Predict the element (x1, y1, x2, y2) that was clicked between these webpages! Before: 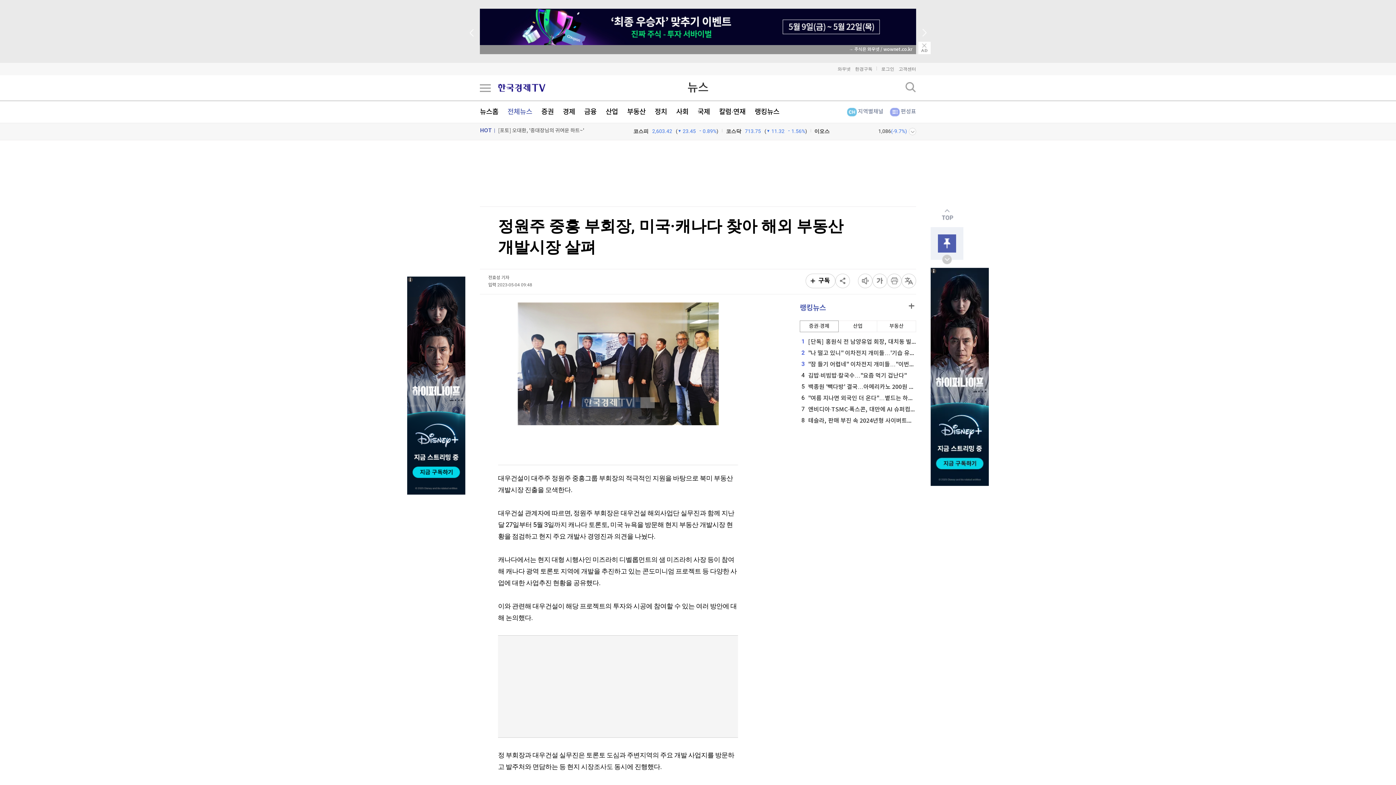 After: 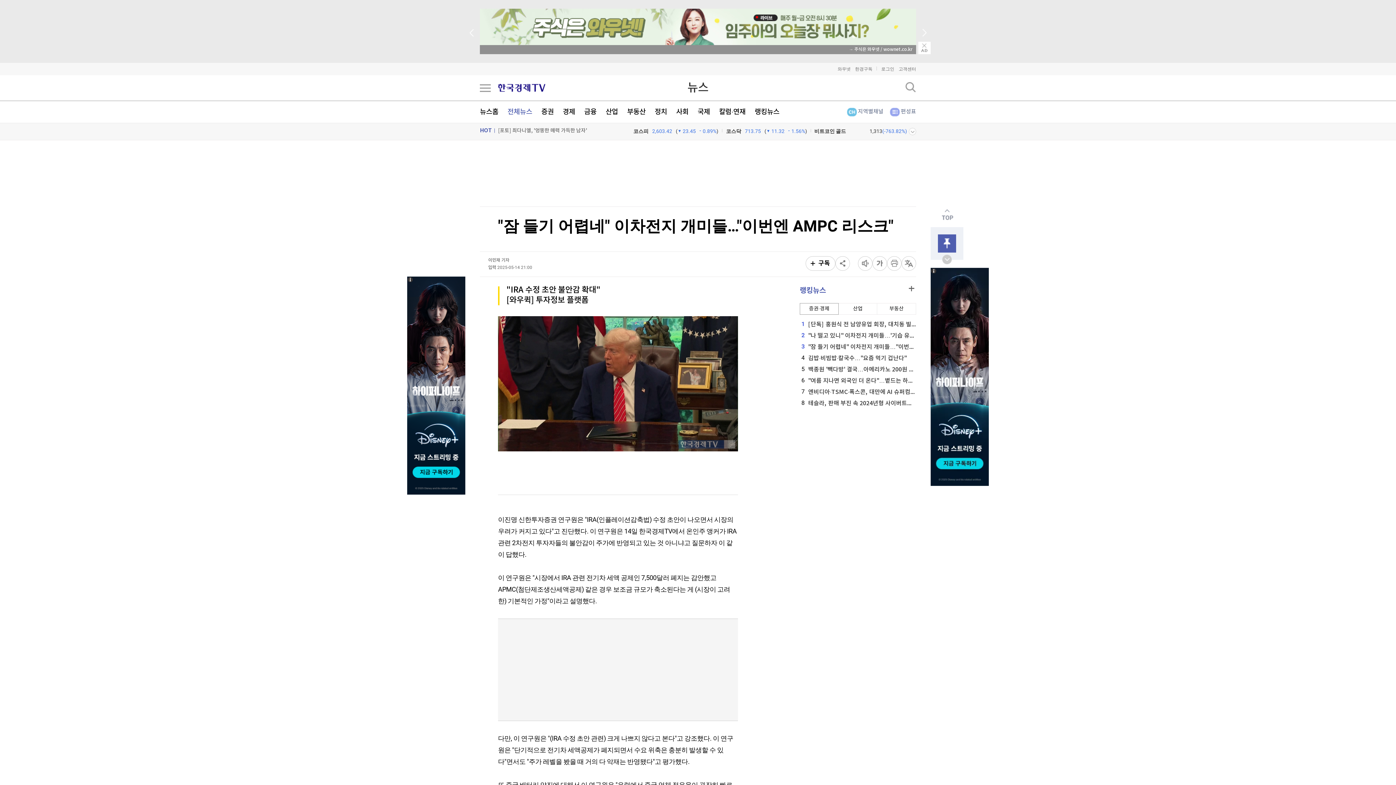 Action: label: 3"잠 들기 어렵네" 이차전지 개미들…"이번엔 AMPC 리스크" bbox: (800, 361, 953, 368)